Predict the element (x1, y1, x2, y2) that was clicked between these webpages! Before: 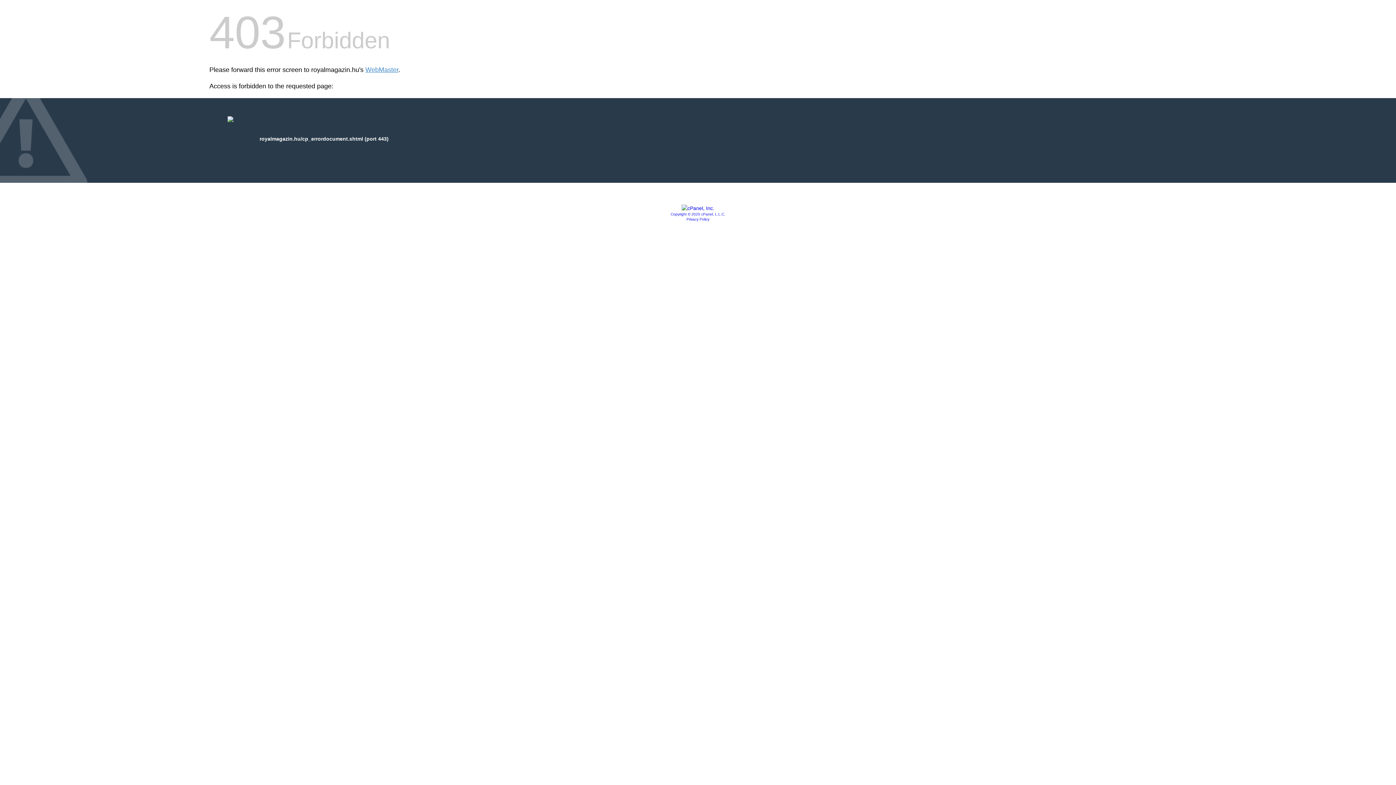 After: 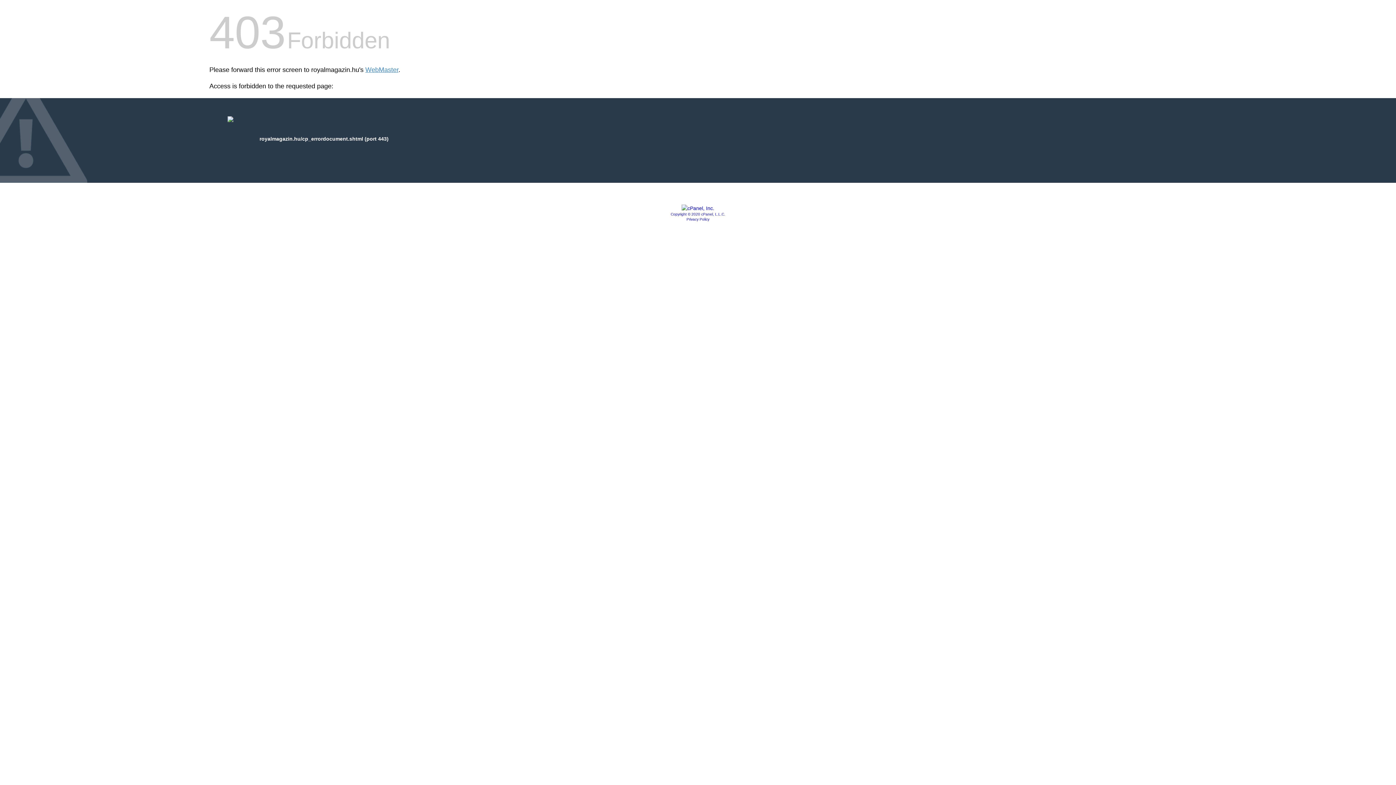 Action: label: Copyright © 2020 cPanel, L.L.C. bbox: (670, 212, 725, 216)